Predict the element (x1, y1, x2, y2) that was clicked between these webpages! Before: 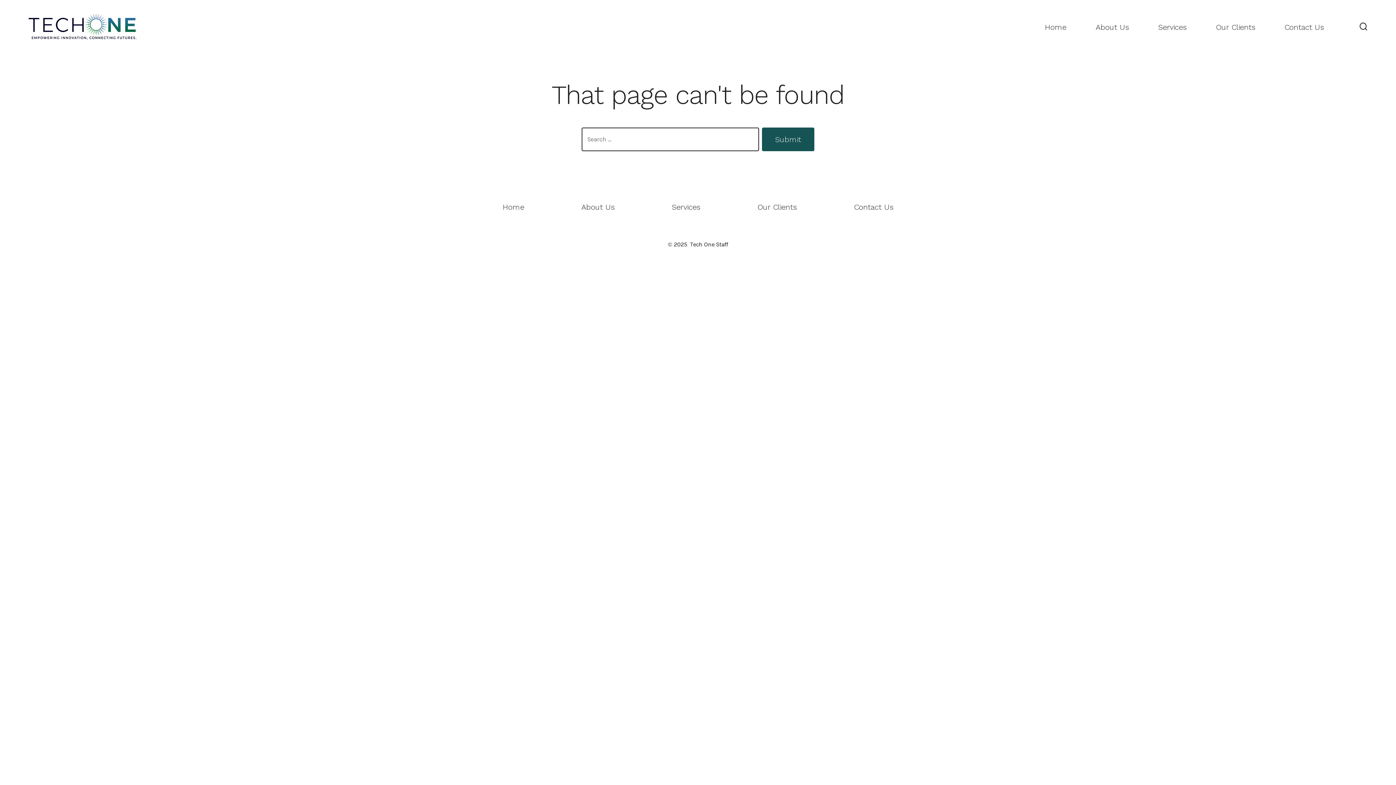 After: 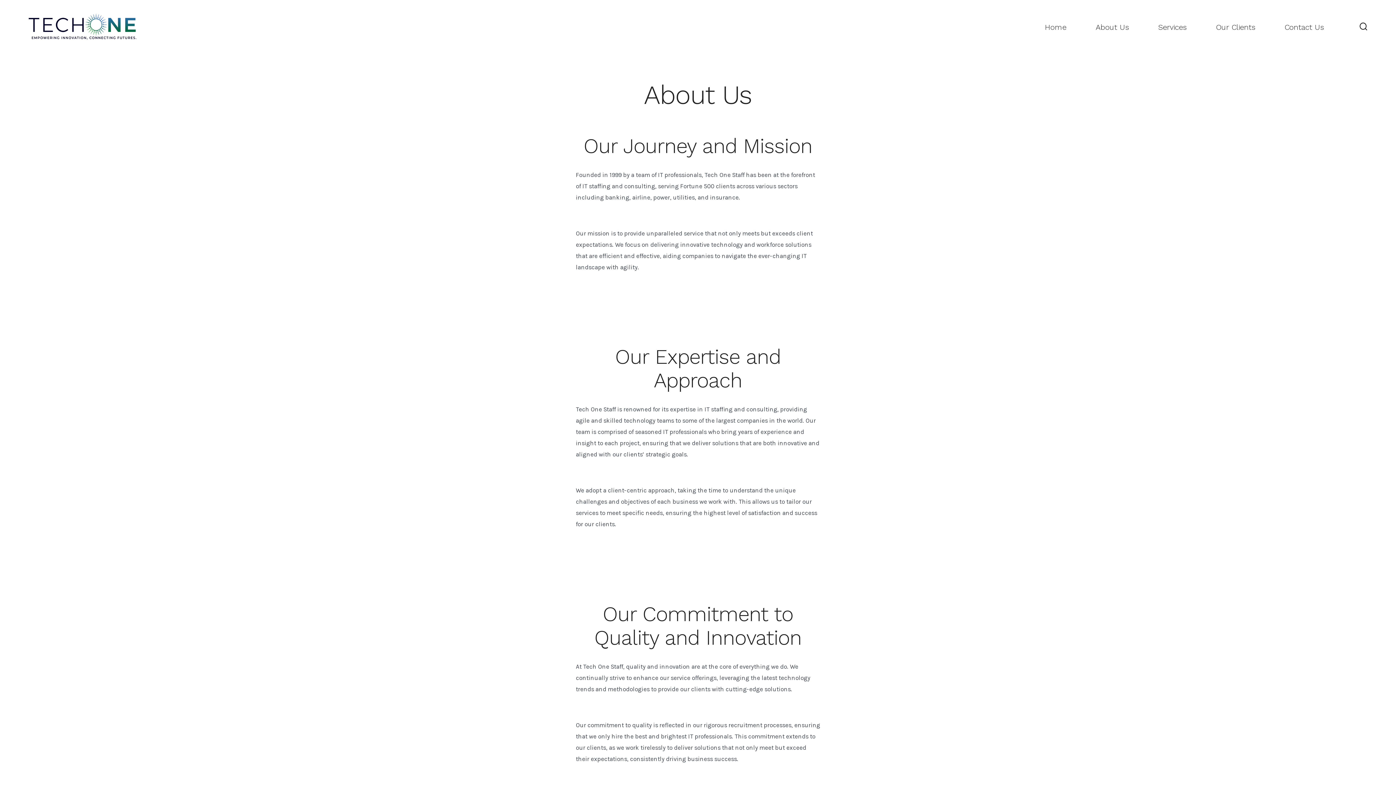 Action: bbox: (553, 198, 642, 215) label: About Us